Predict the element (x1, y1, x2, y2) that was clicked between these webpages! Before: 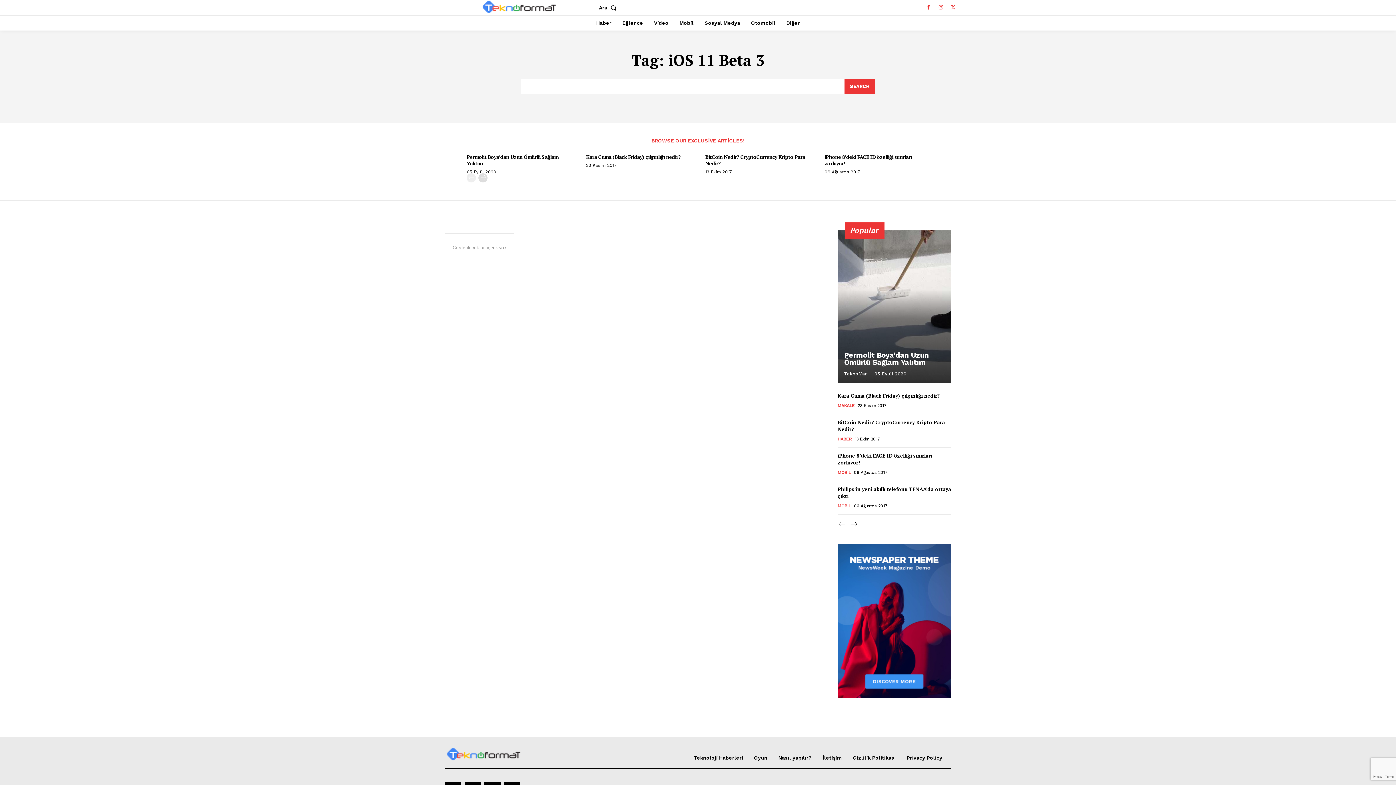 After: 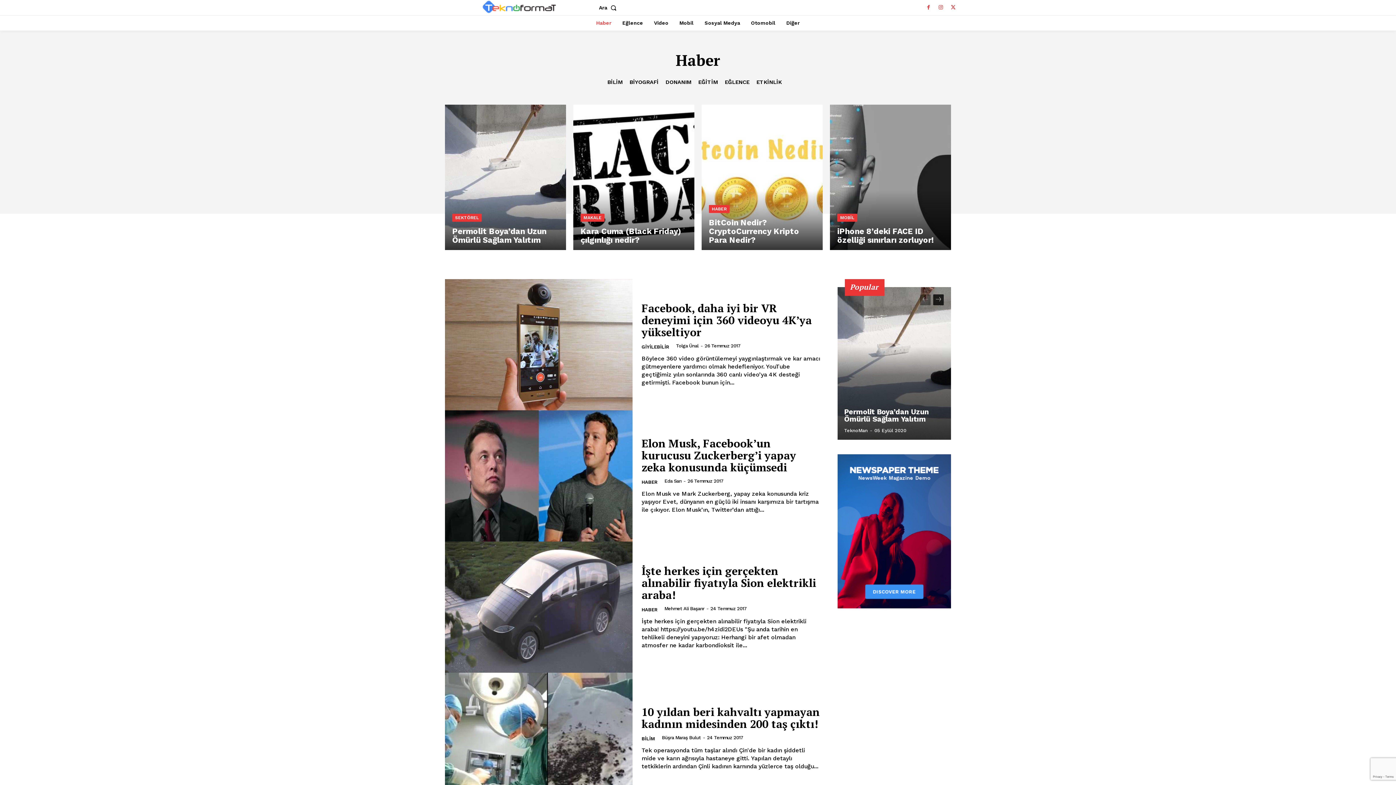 Action: bbox: (592, 15, 615, 30) label: Haber